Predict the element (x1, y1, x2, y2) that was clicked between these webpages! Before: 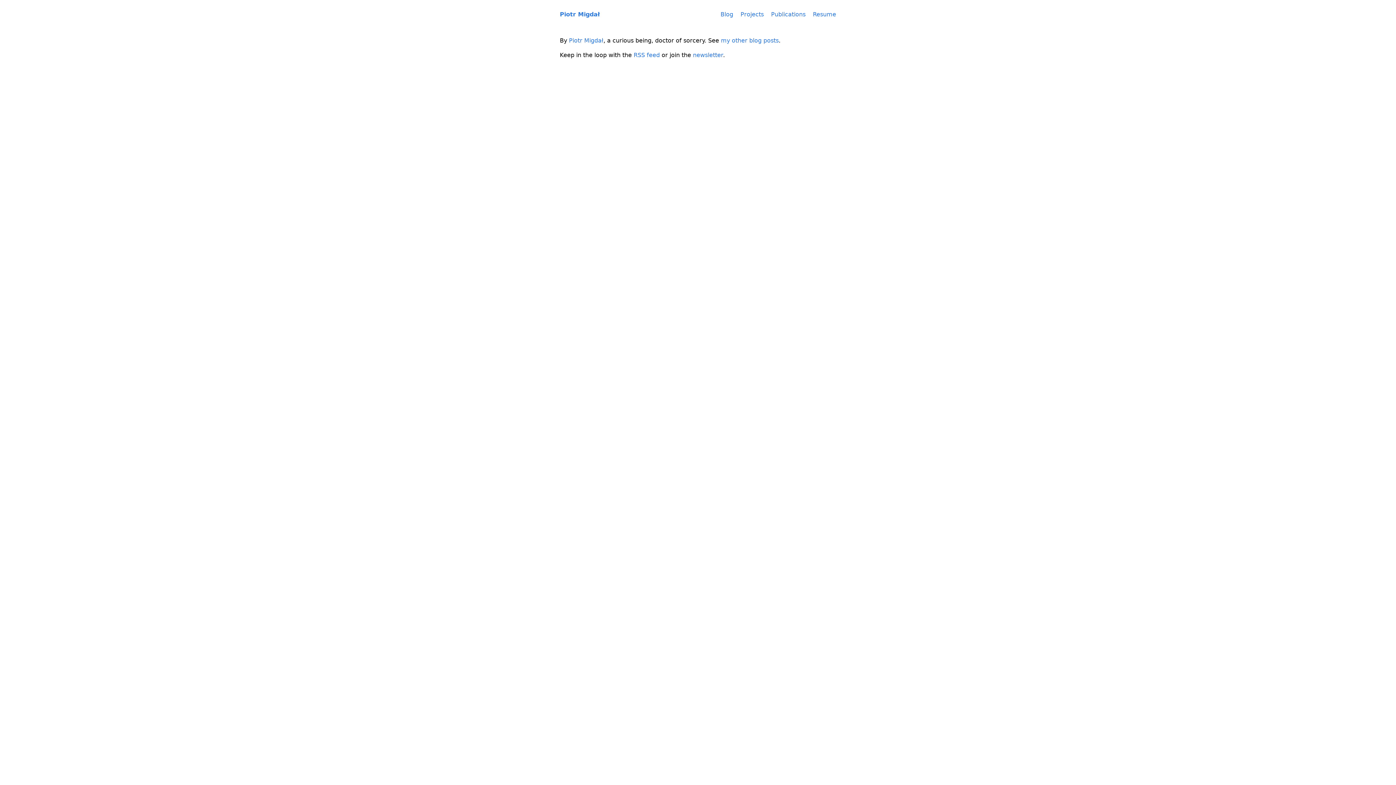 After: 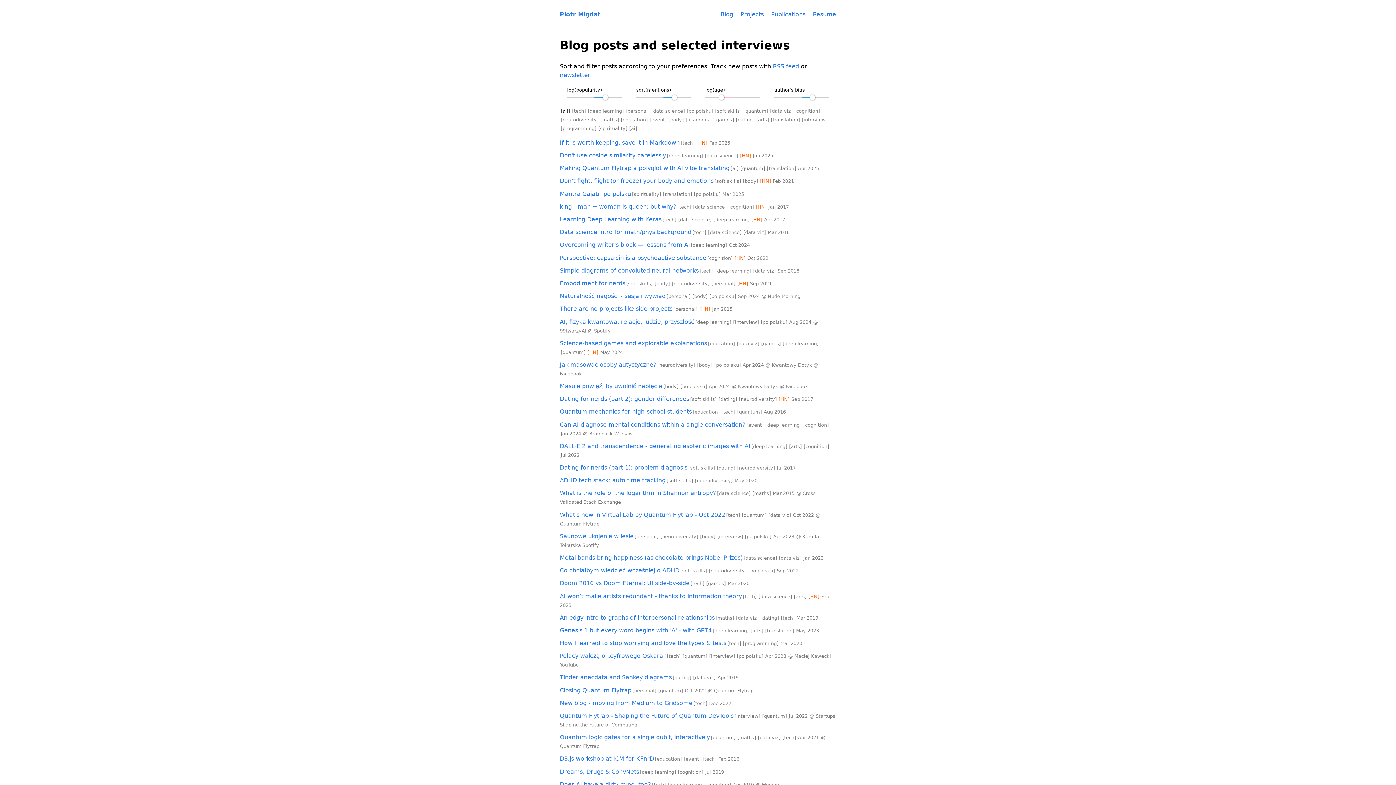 Action: bbox: (721, 37, 778, 44) label: my other blog posts